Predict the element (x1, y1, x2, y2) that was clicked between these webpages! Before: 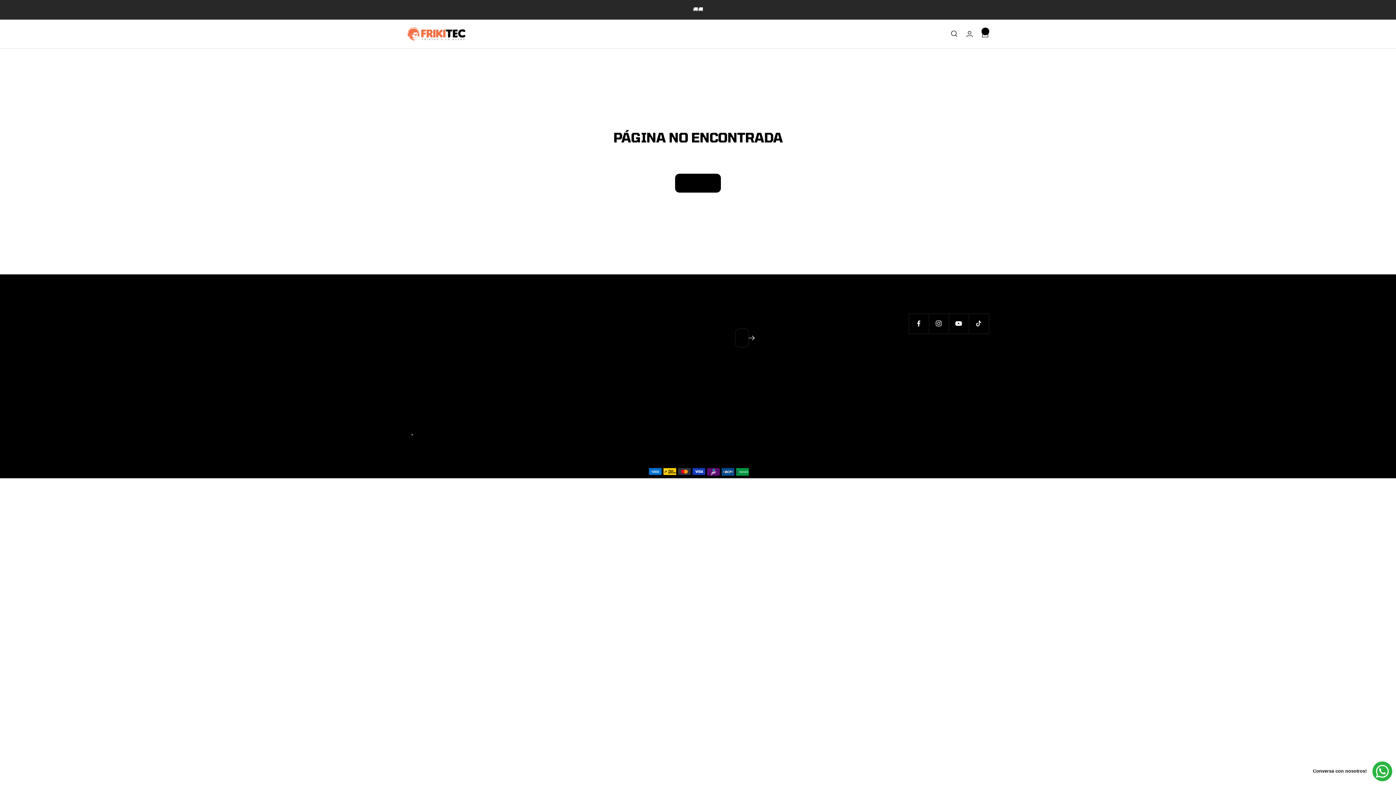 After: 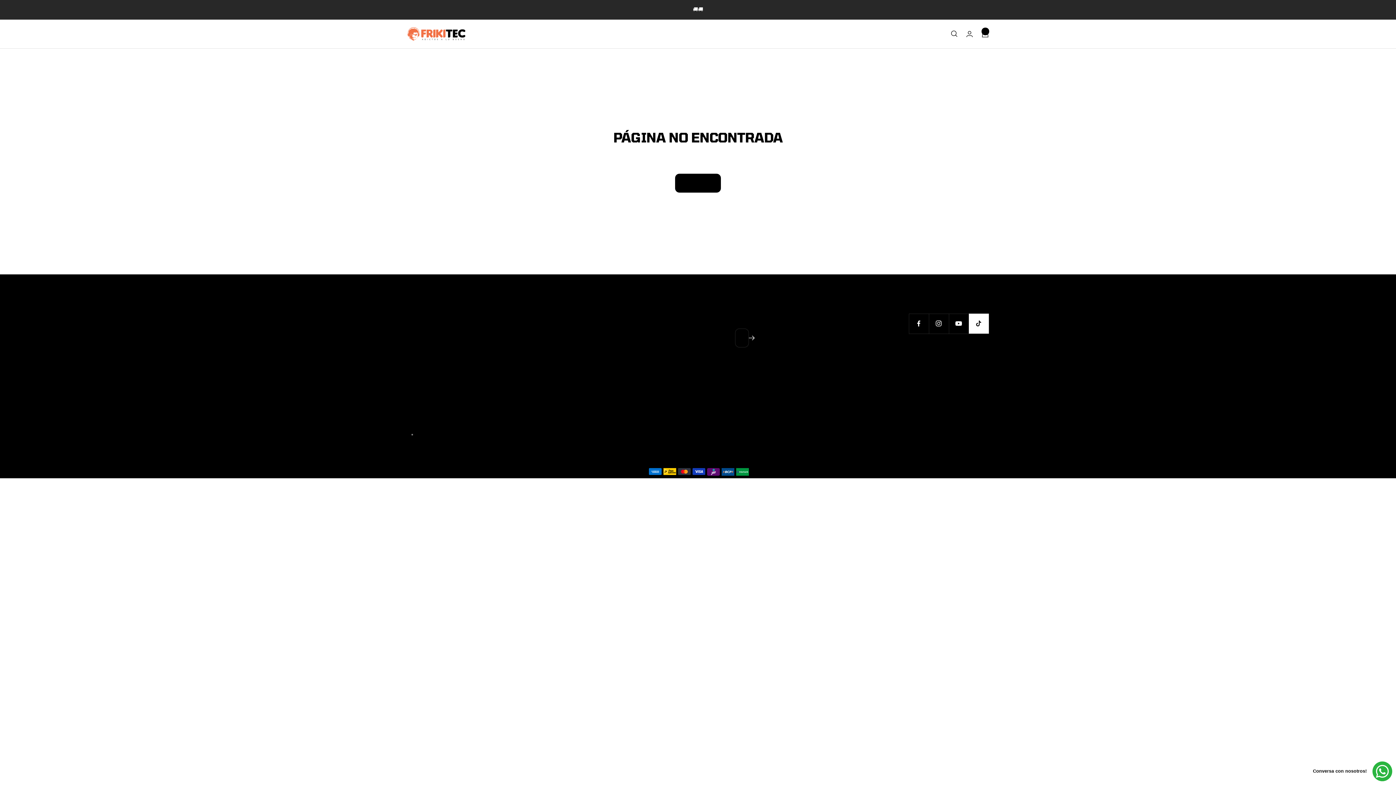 Action: bbox: (969, 313, 989, 333) label: Síguenos en TikTok